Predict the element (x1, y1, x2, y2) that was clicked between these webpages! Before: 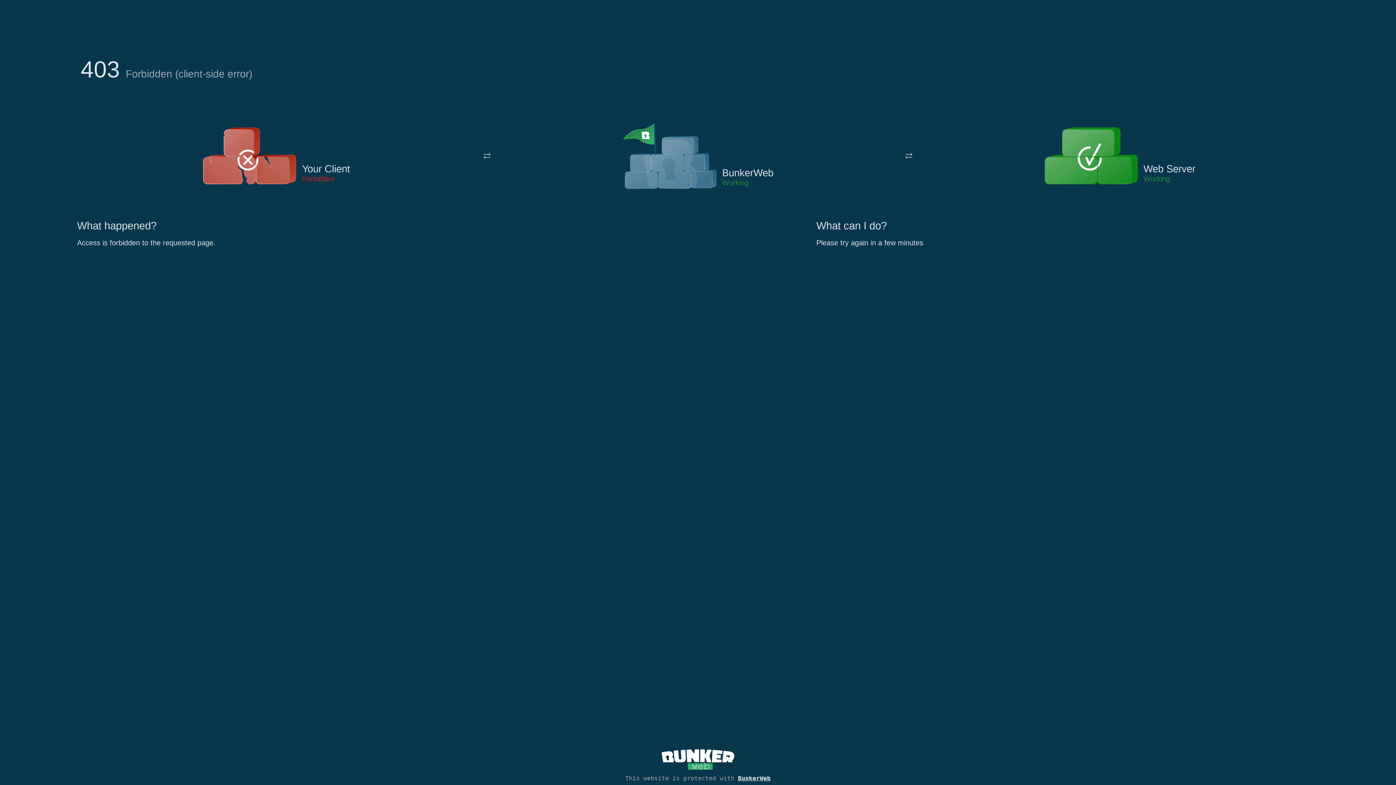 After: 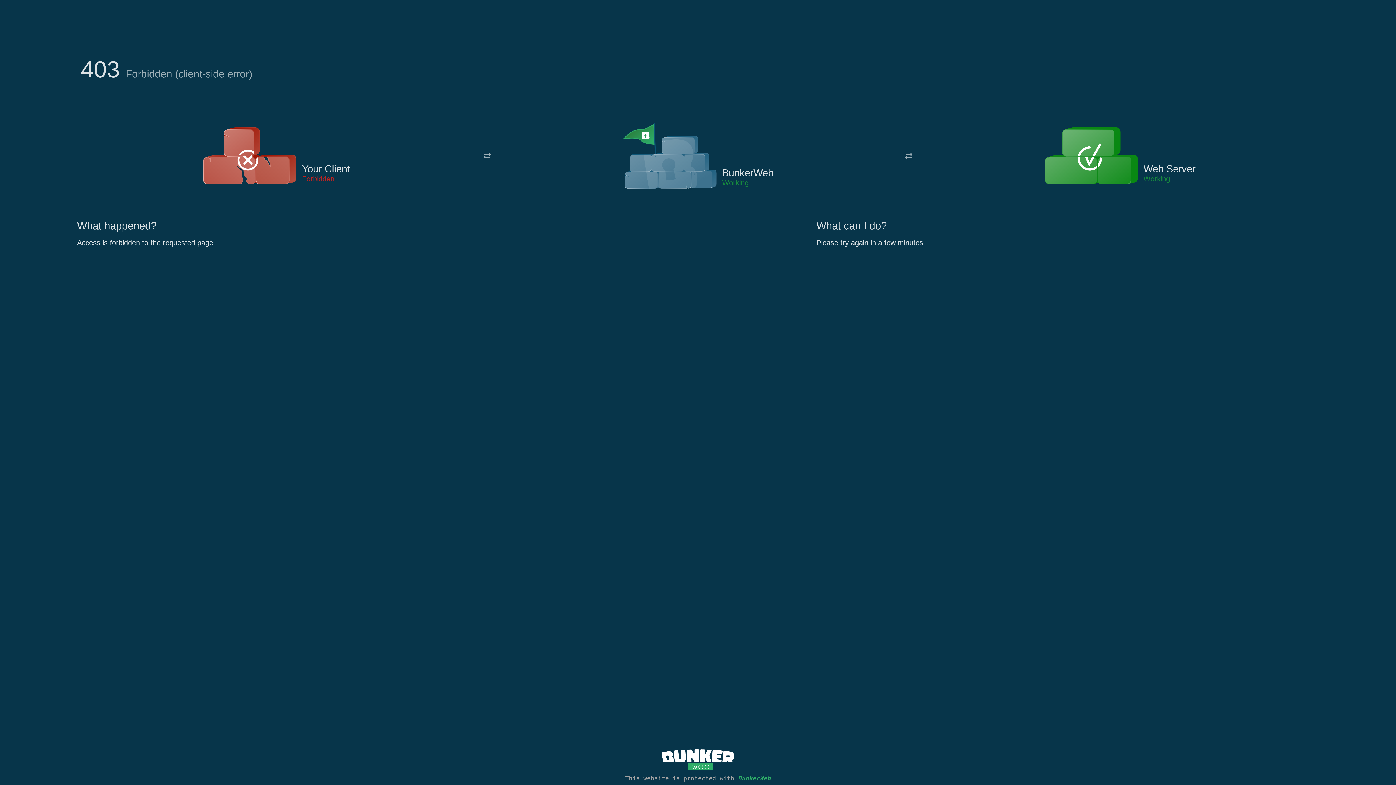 Action: label: BunkerWeb bbox: (738, 775, 770, 782)